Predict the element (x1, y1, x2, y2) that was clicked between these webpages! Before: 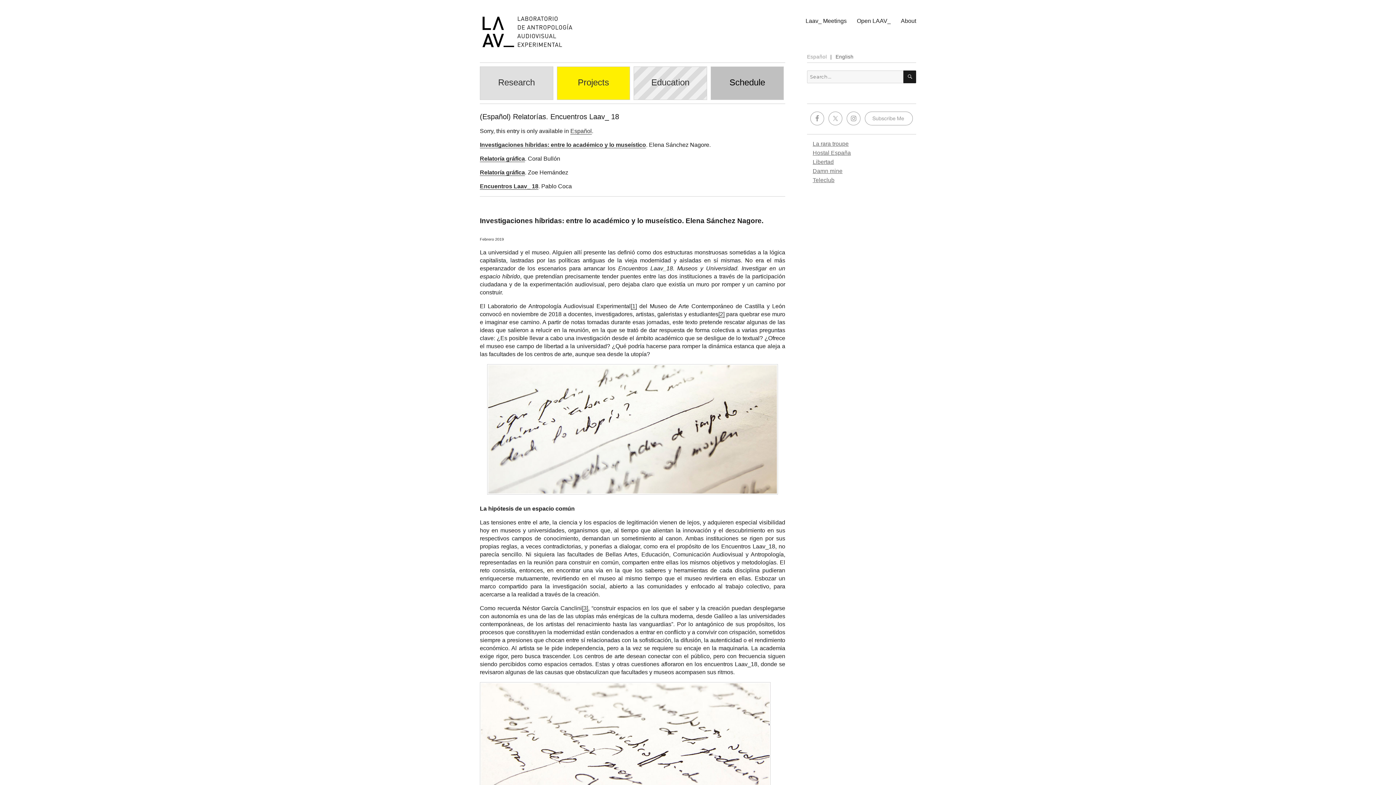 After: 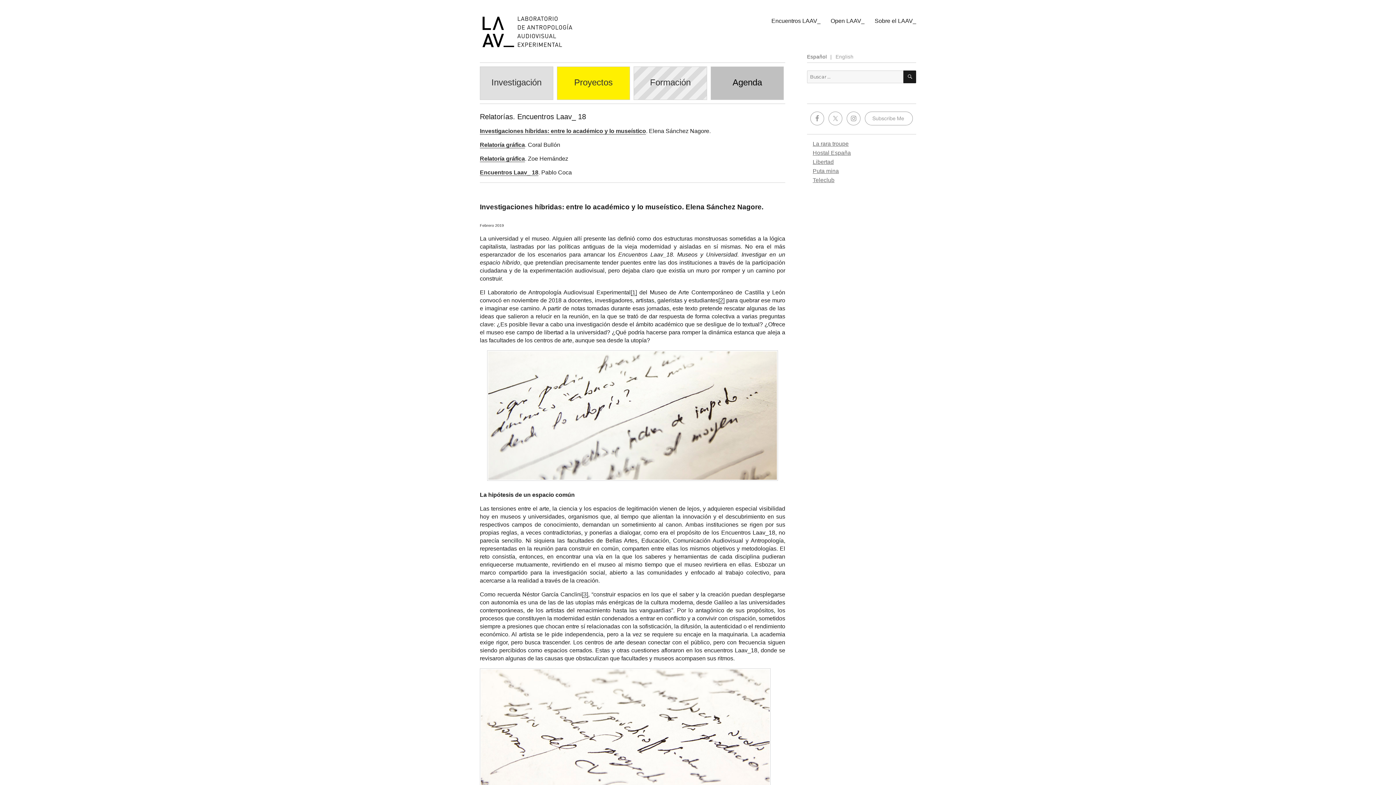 Action: bbox: (807, 53, 827, 59) label: Español